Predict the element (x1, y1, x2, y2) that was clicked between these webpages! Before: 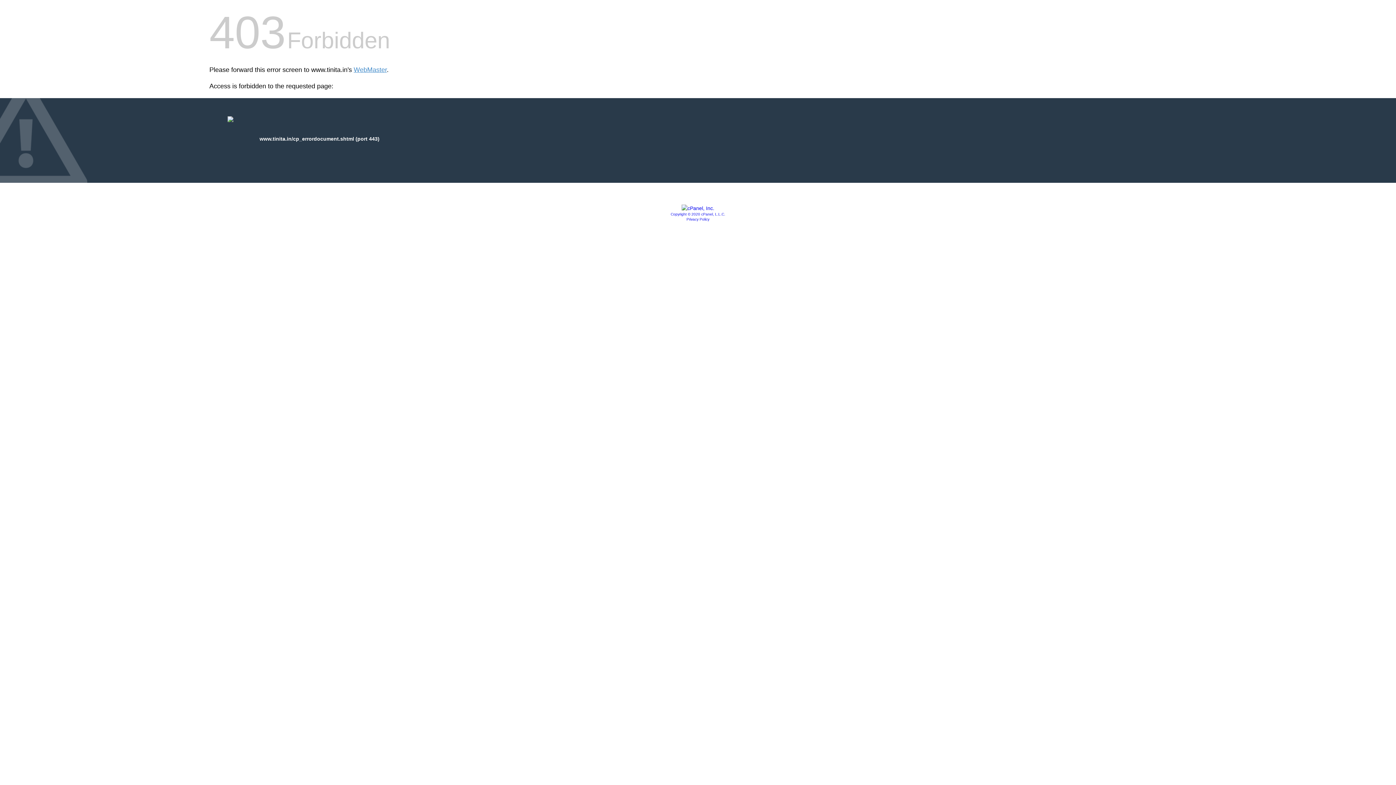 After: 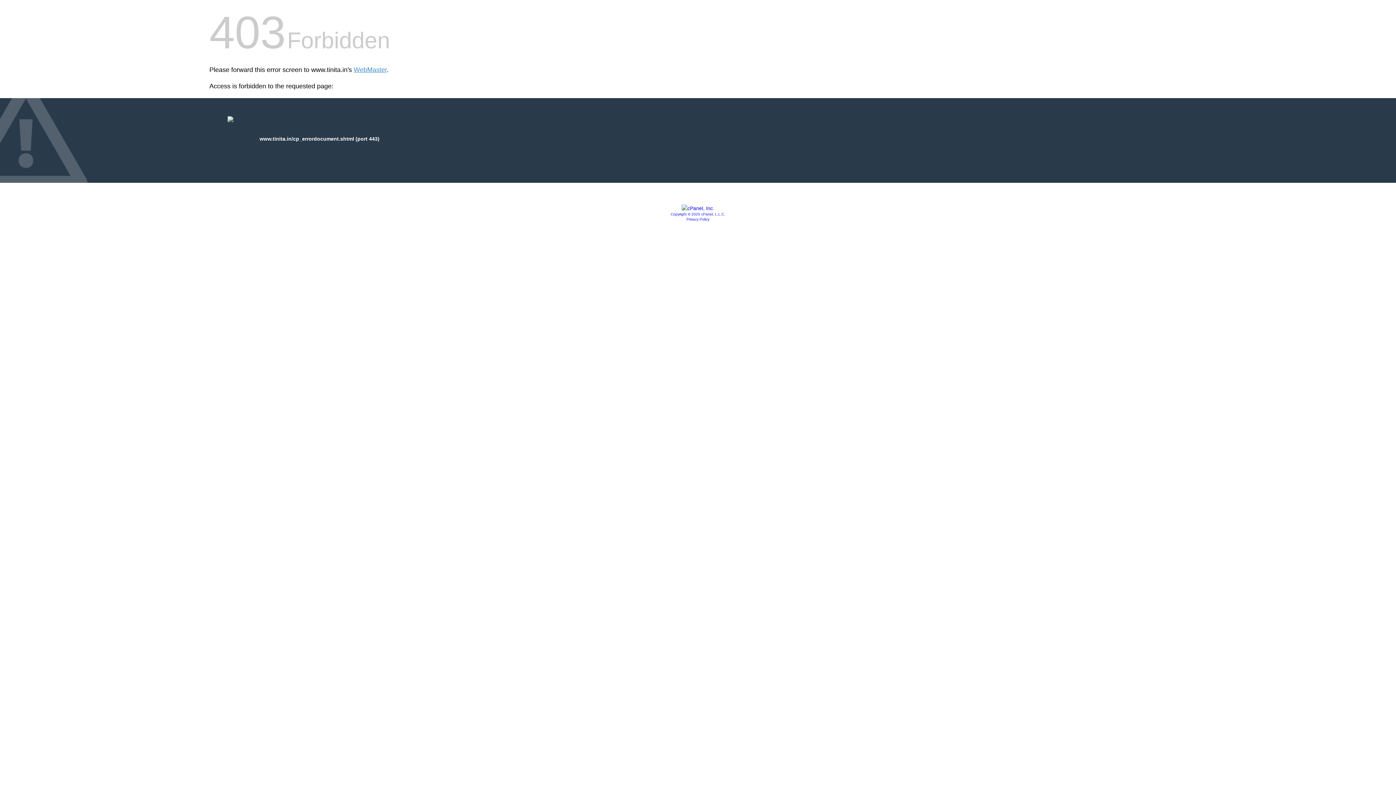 Action: bbox: (670, 212, 725, 216) label: Copyright © 2020 cPanel, L.L.C.